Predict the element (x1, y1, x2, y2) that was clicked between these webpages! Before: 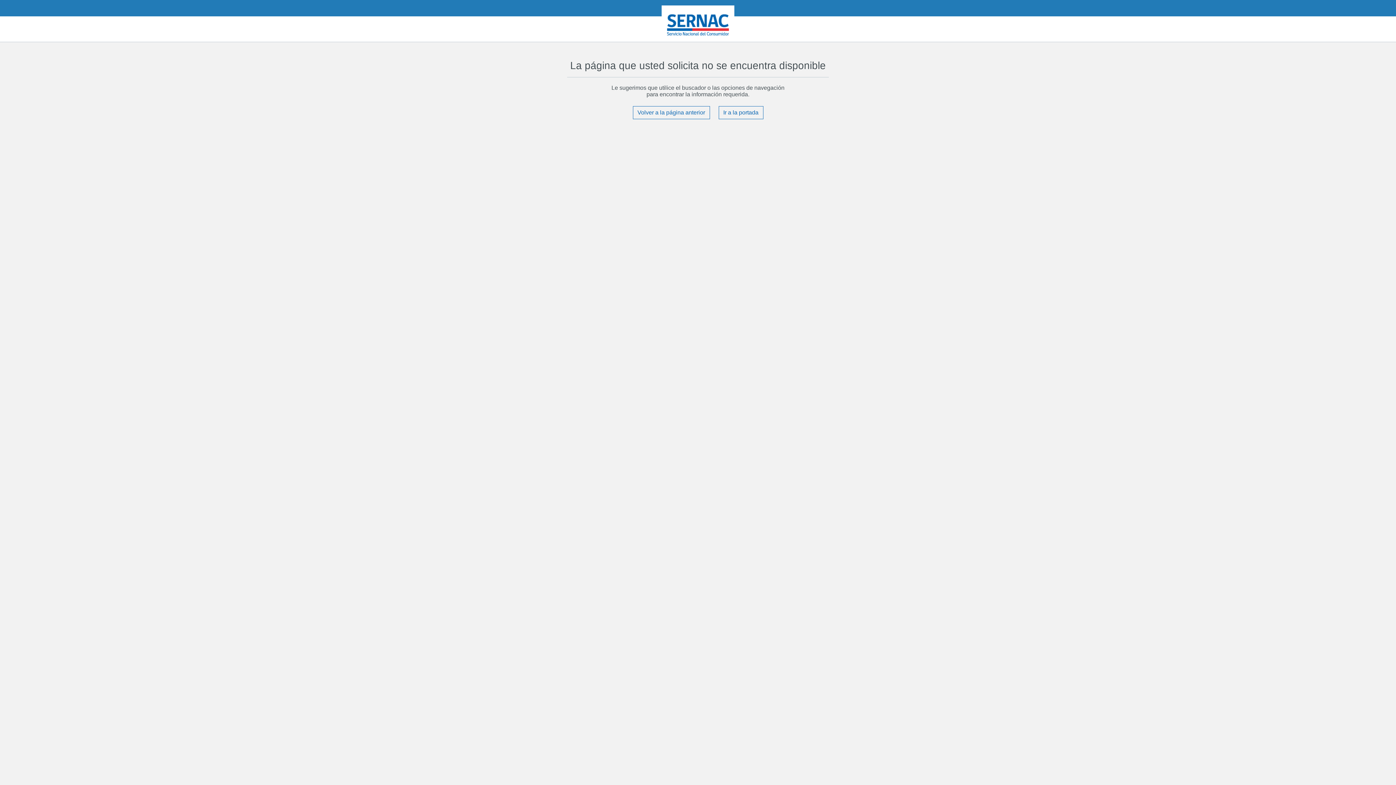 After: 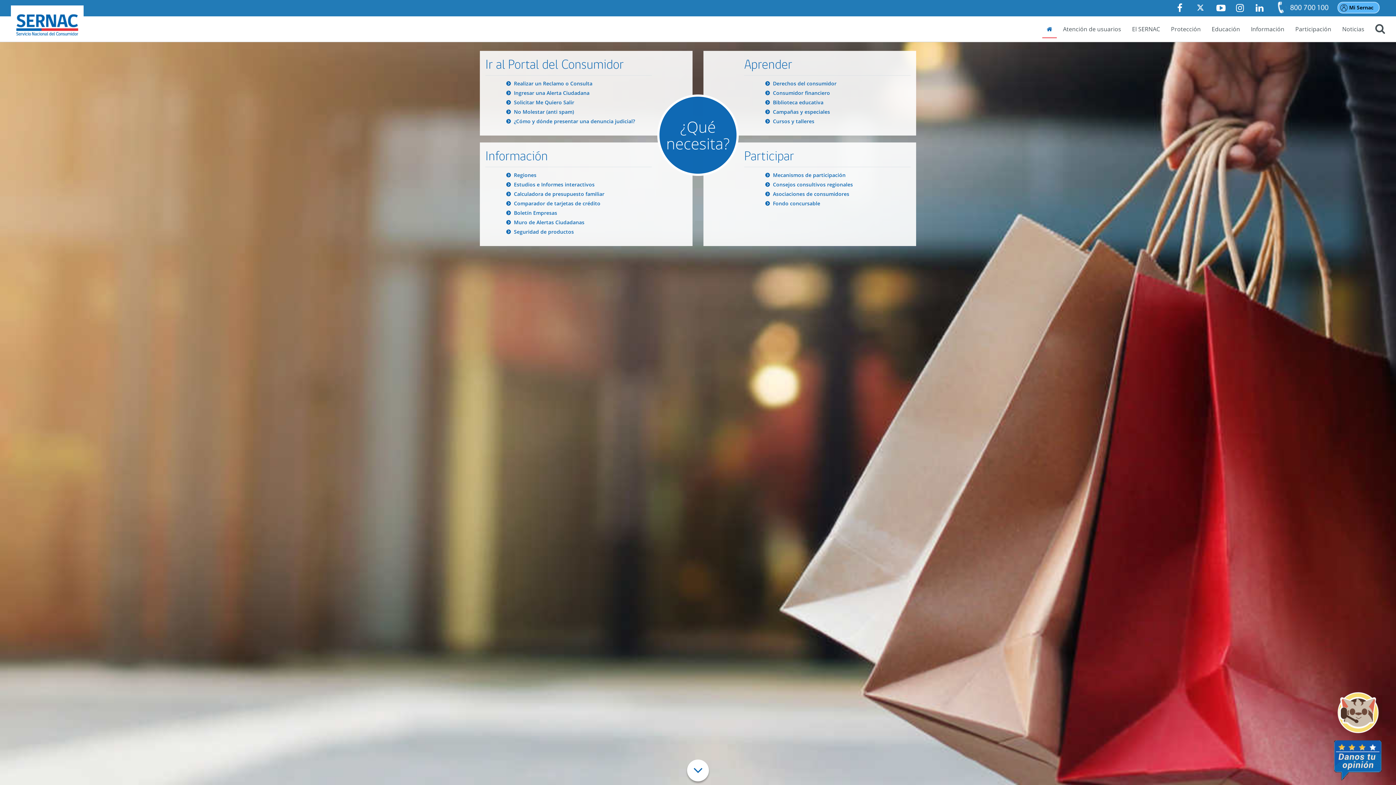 Action: bbox: (718, 106, 763, 119) label: Ir a la portada